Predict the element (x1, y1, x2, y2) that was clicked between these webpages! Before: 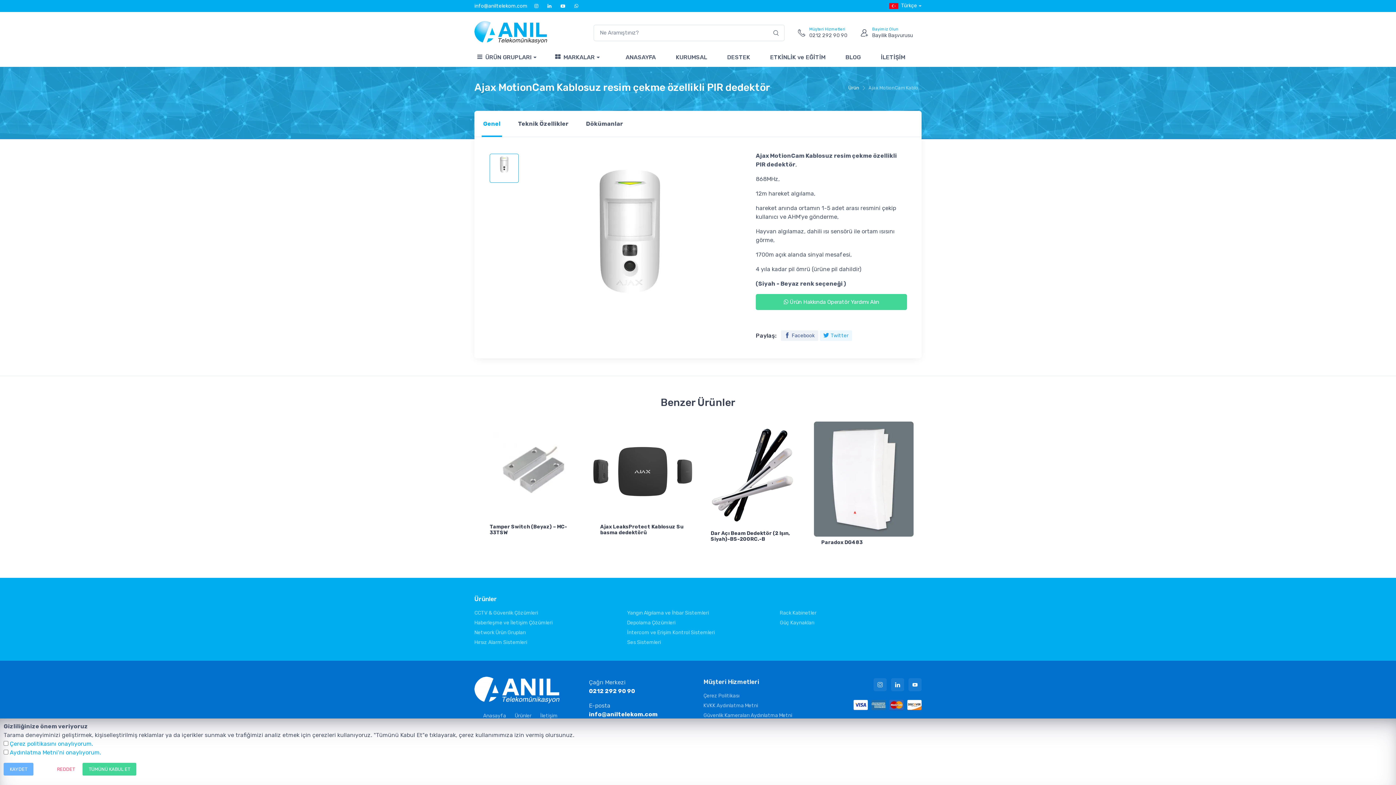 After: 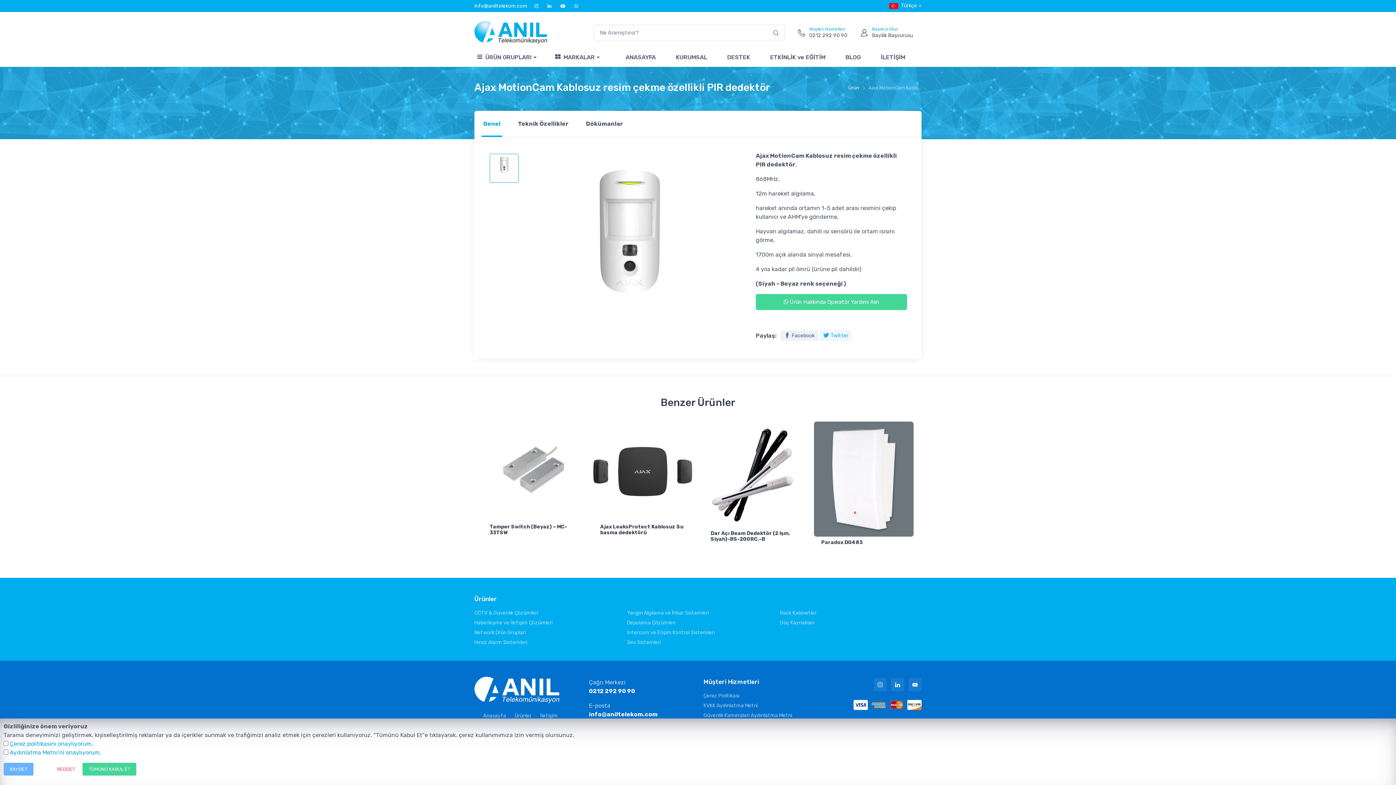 Action: label: Çerez politikasını onaylıyorum. bbox: (9, 740, 93, 747)